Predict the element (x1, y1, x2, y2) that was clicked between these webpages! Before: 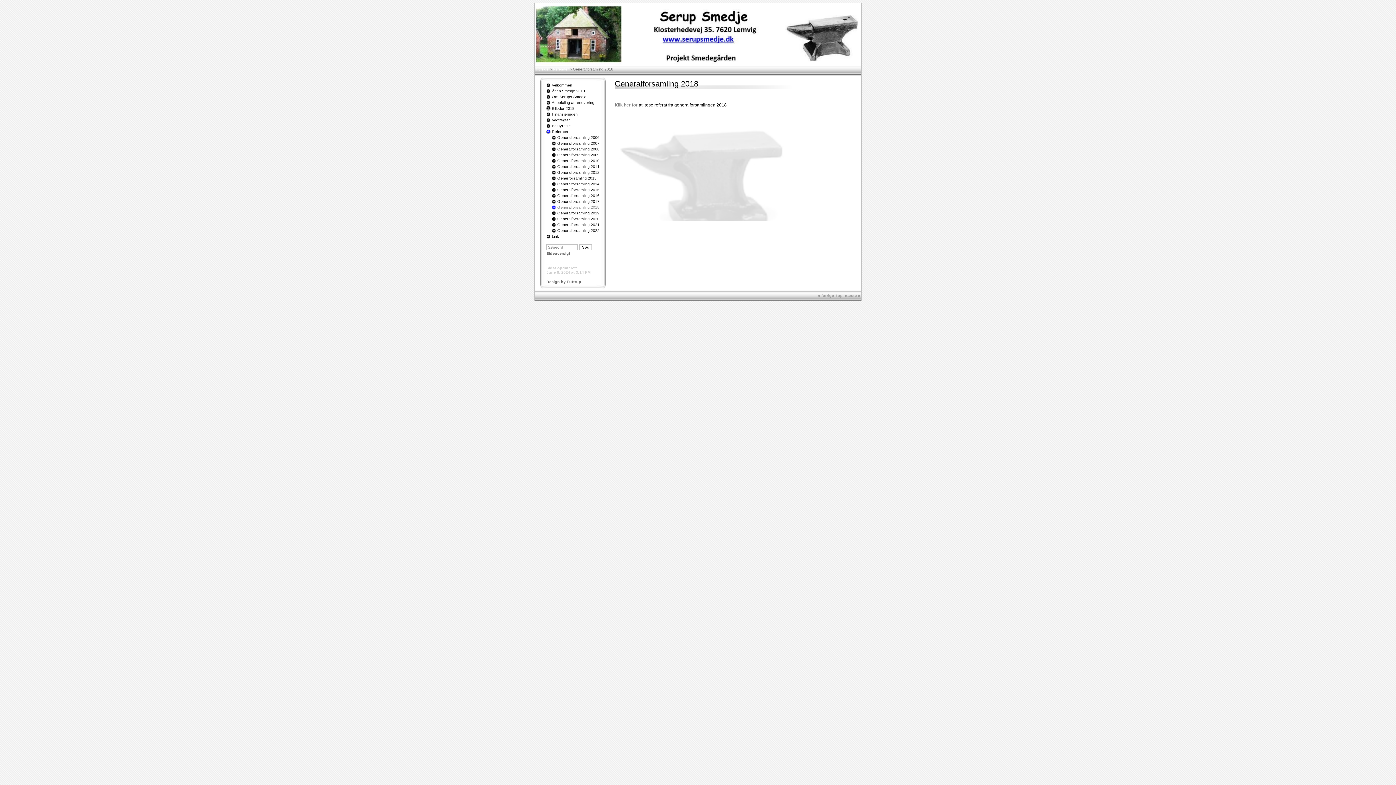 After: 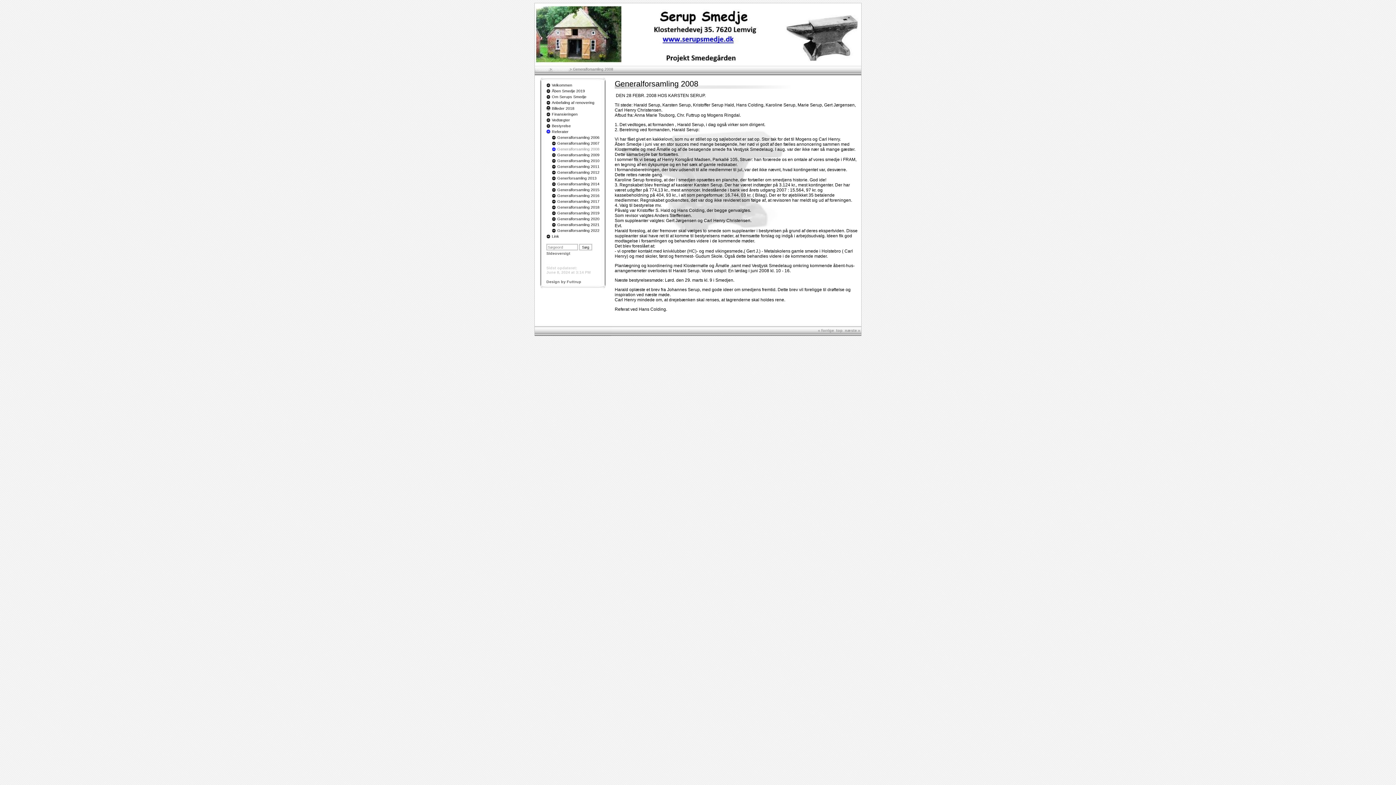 Action: label: Generalforsamling 2008 bbox: (557, 146, 599, 151)